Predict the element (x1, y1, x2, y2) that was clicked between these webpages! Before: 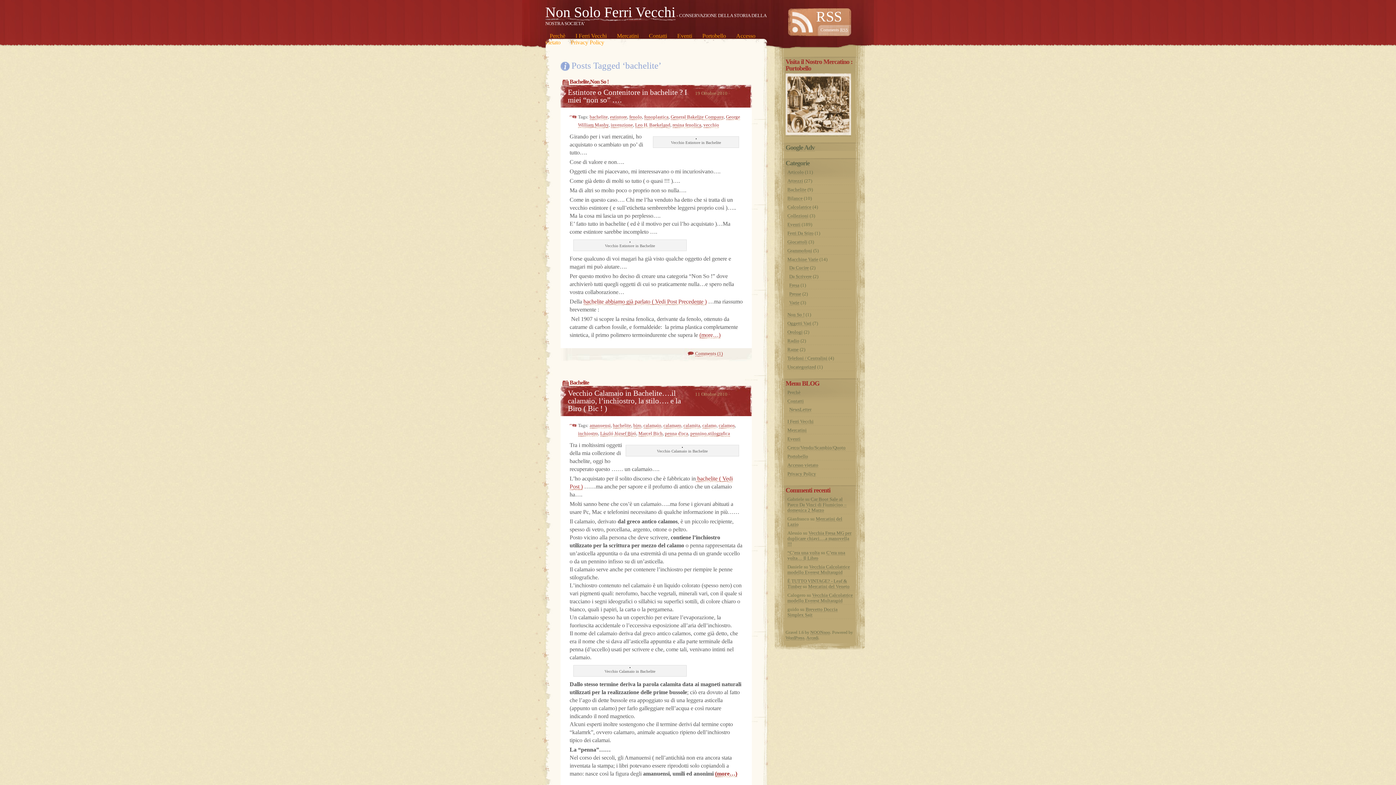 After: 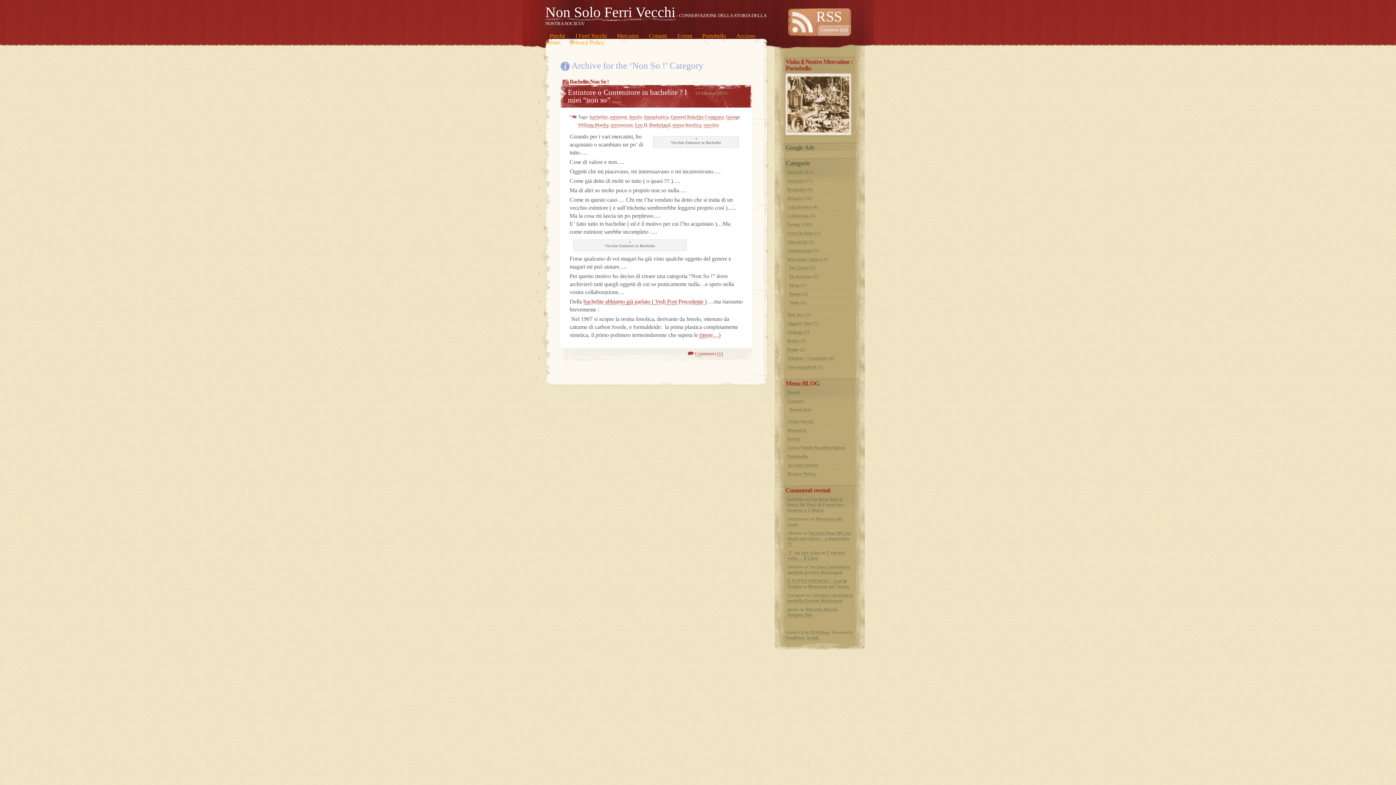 Action: bbox: (590, 78, 608, 84) label: Non So !